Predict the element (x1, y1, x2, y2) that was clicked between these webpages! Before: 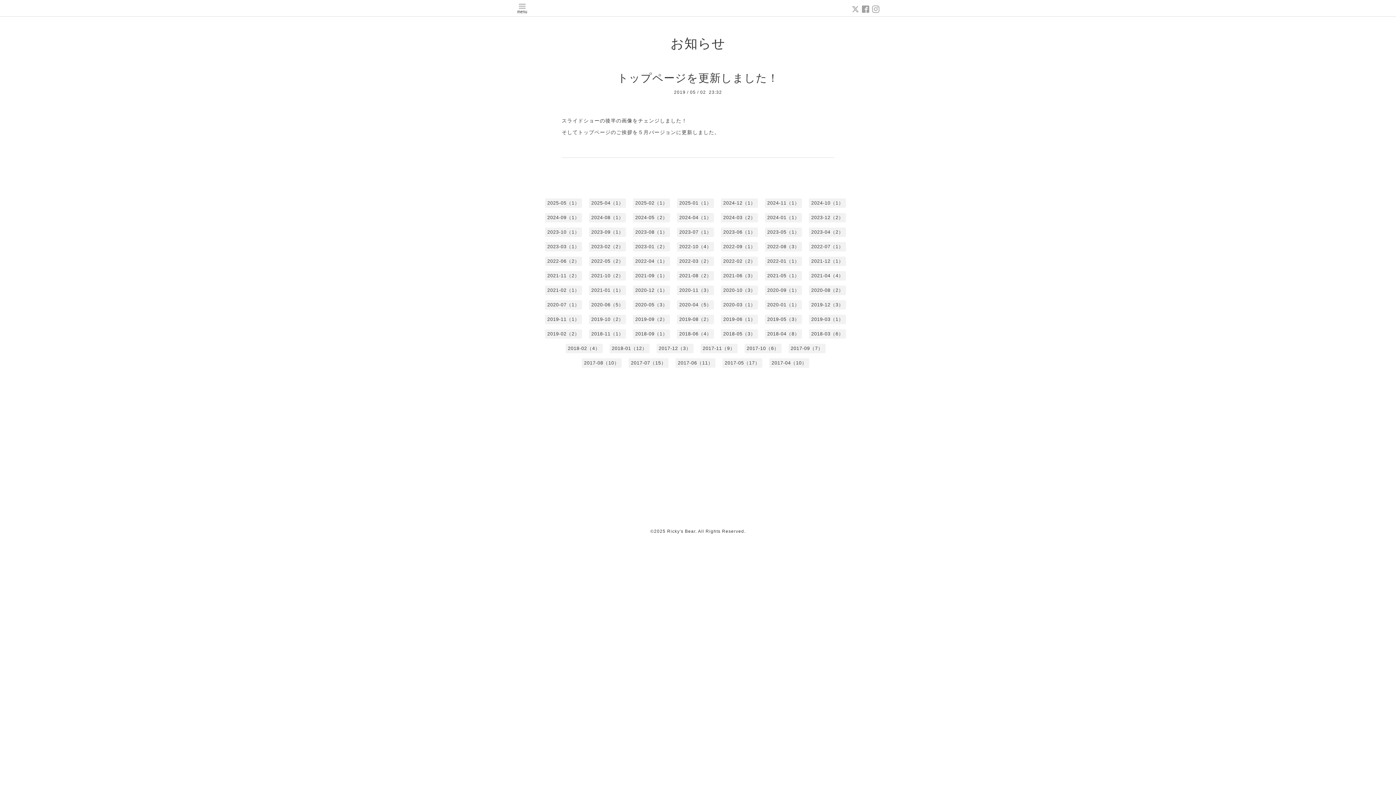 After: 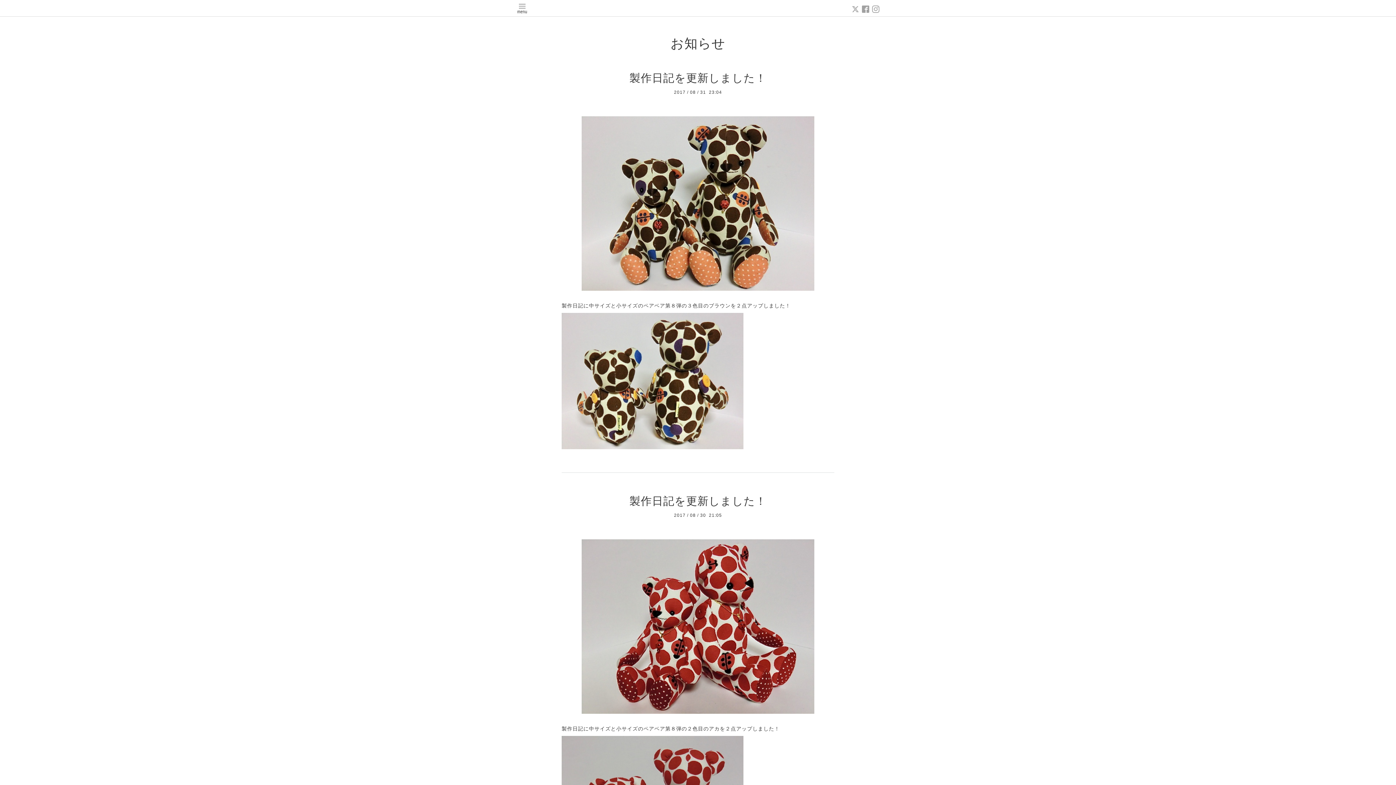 Action: bbox: (581, 358, 621, 367) label: 2017-08（10）